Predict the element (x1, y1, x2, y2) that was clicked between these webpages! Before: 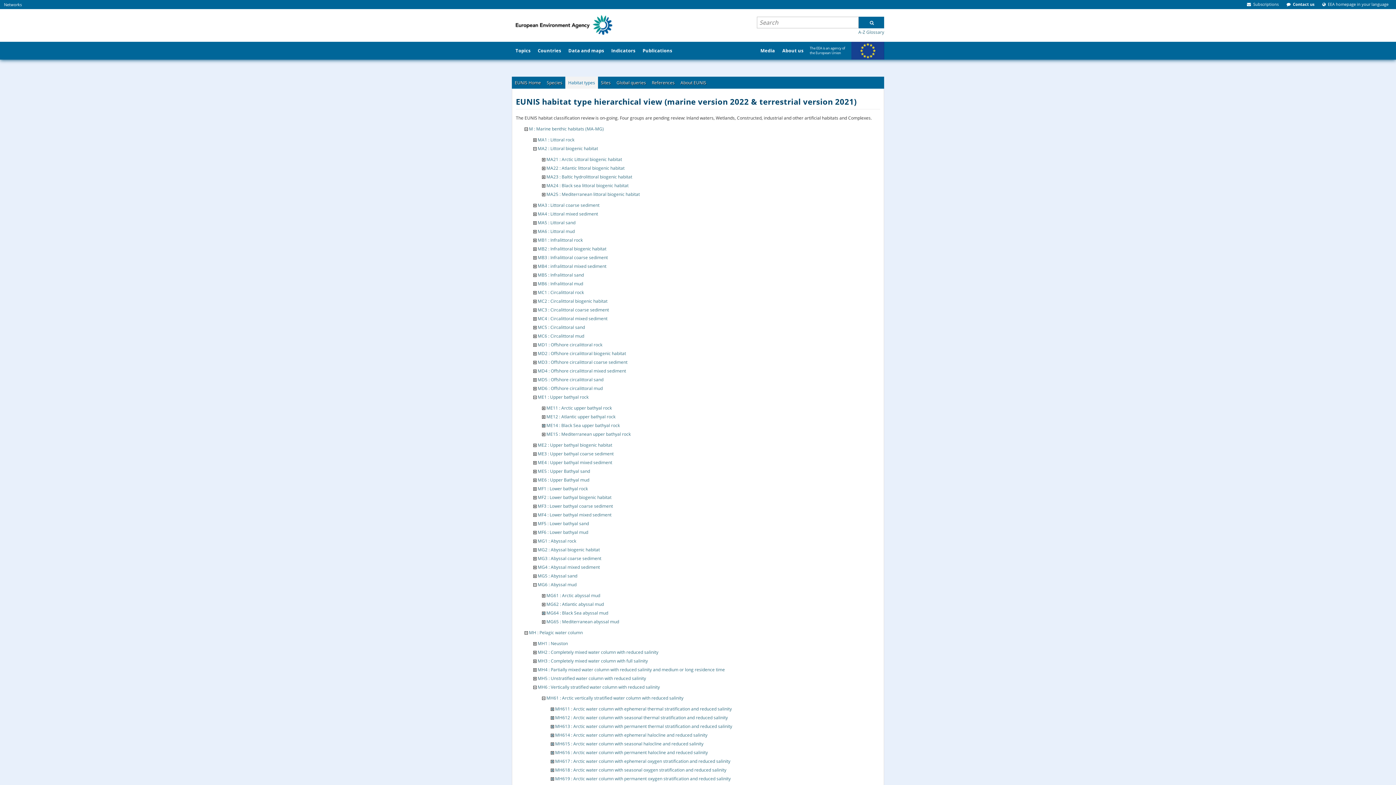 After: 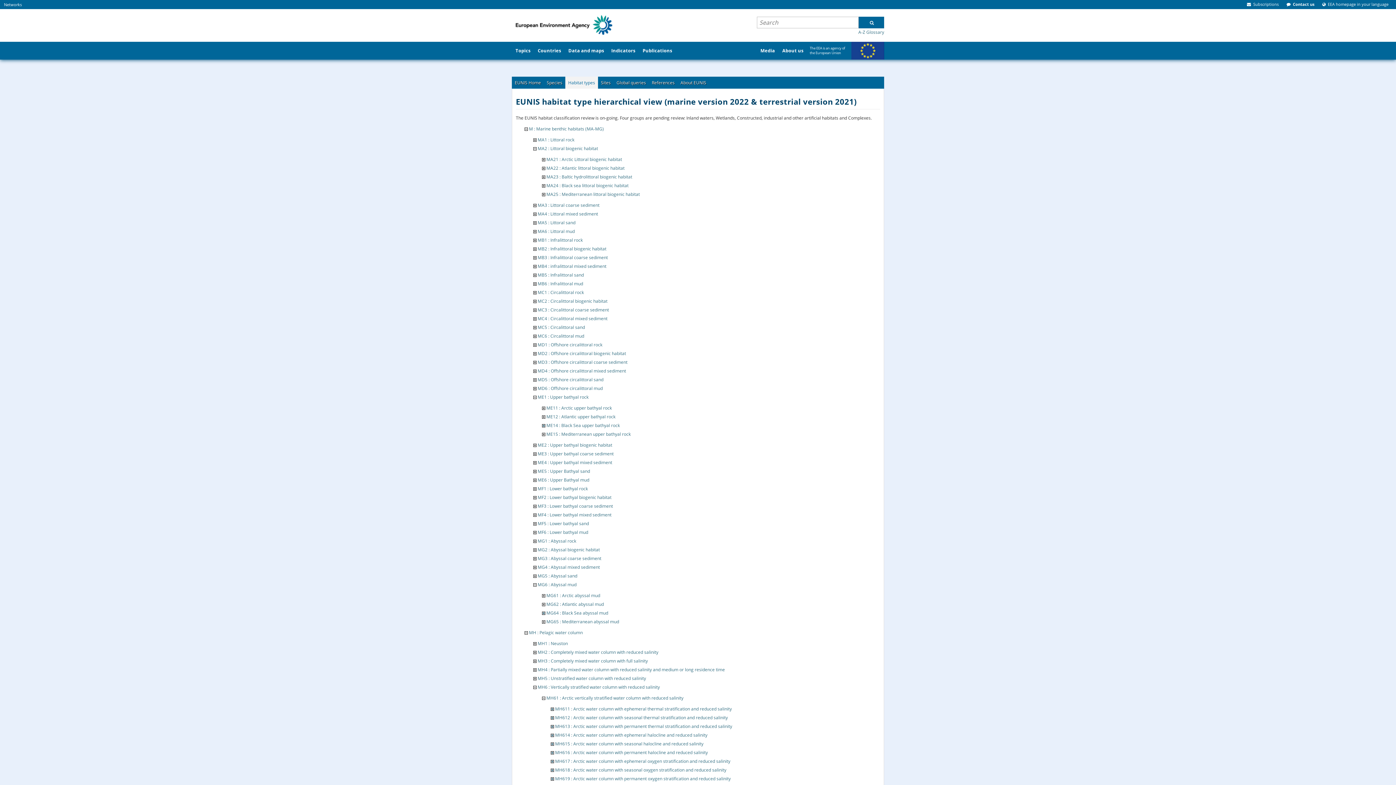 Action: bbox: (858, 29, 884, 35) label: A-Z Glossary